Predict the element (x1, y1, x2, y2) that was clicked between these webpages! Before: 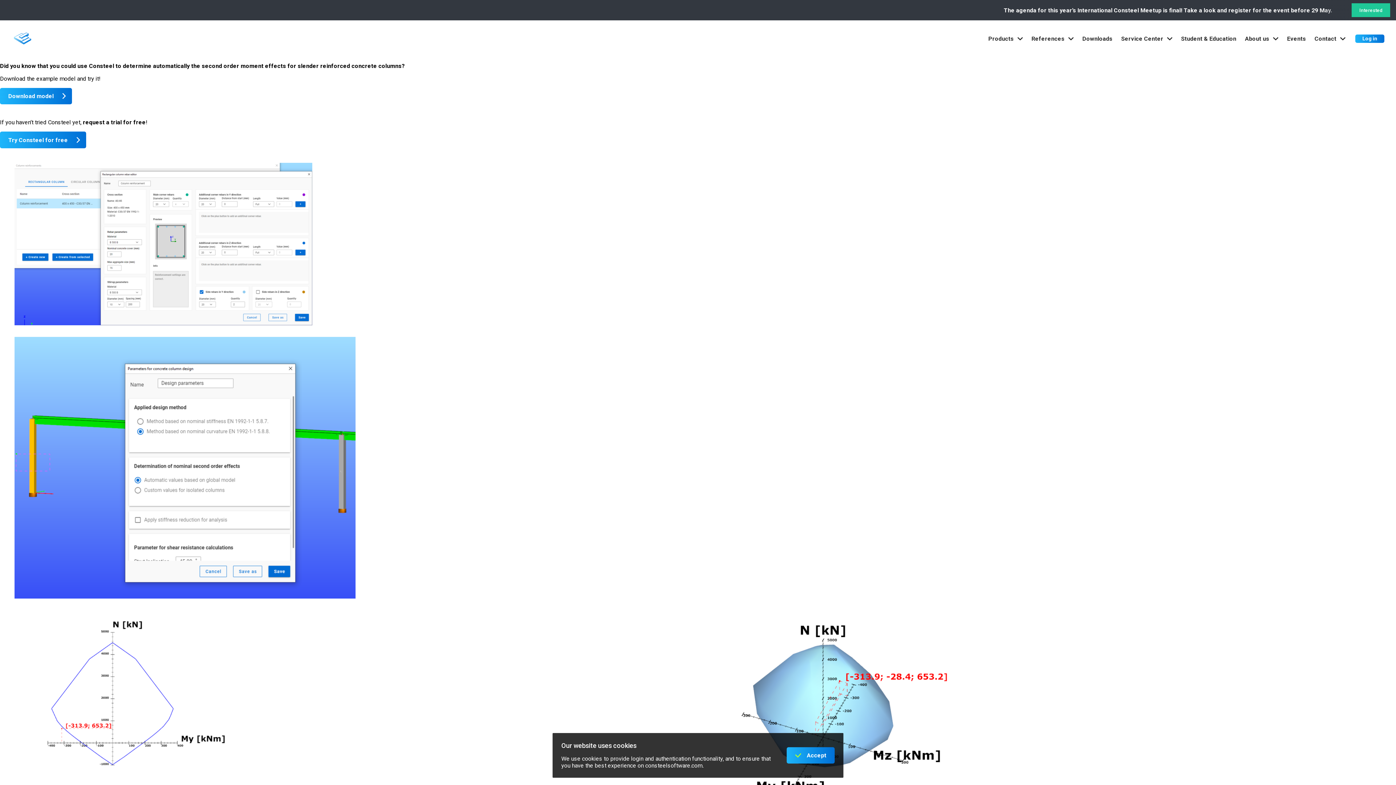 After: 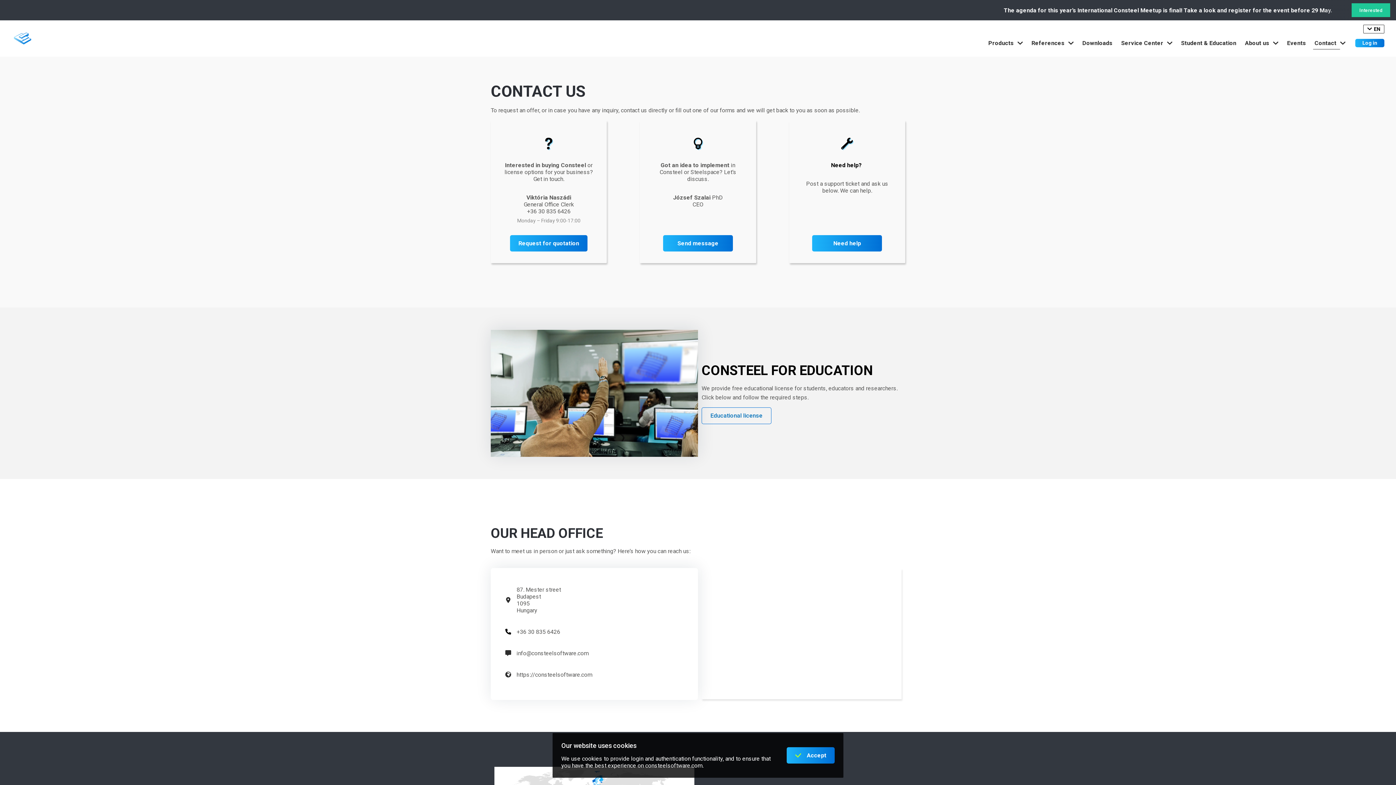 Action: bbox: (1310, 27, 1350, 49) label: Contact